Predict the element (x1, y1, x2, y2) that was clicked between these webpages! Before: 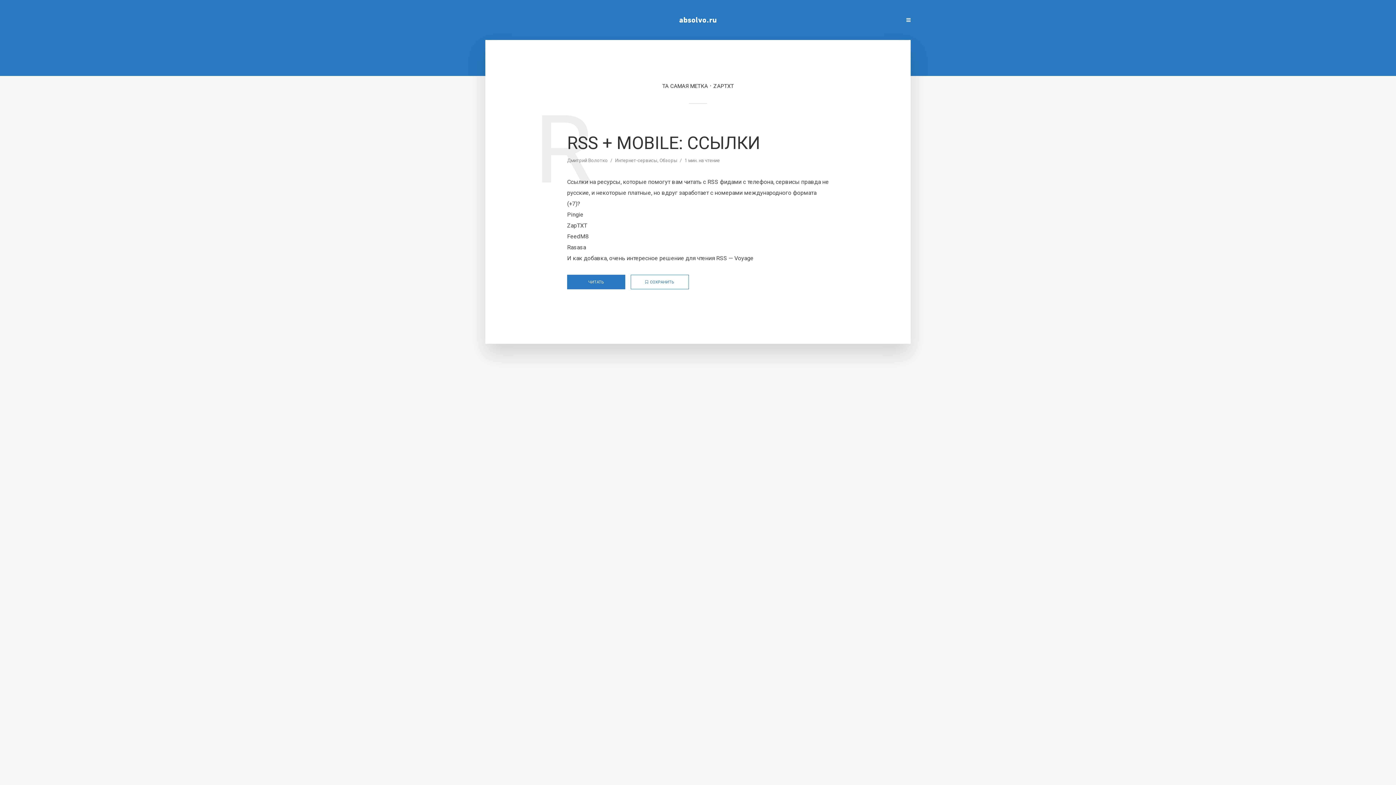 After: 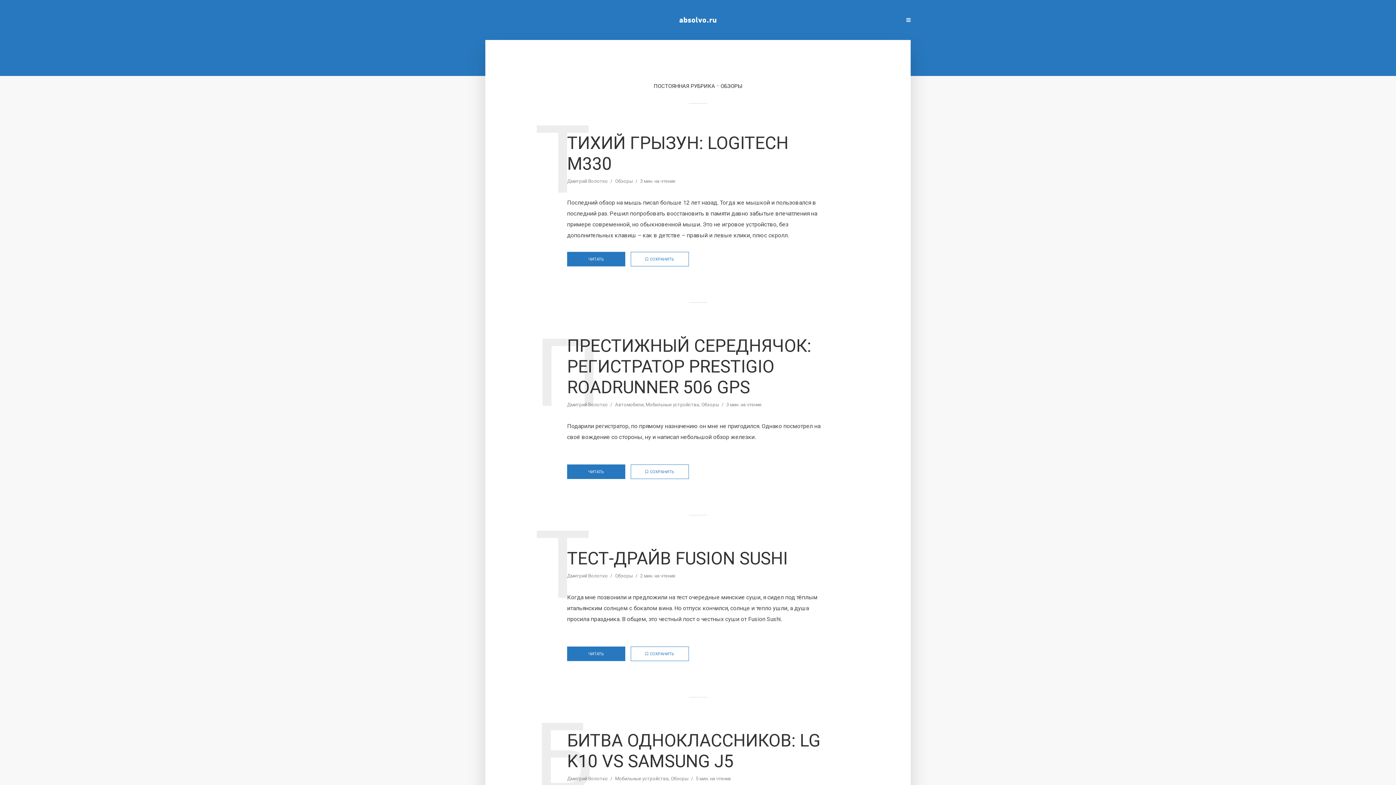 Action: label: Обзоры bbox: (659, 157, 677, 164)